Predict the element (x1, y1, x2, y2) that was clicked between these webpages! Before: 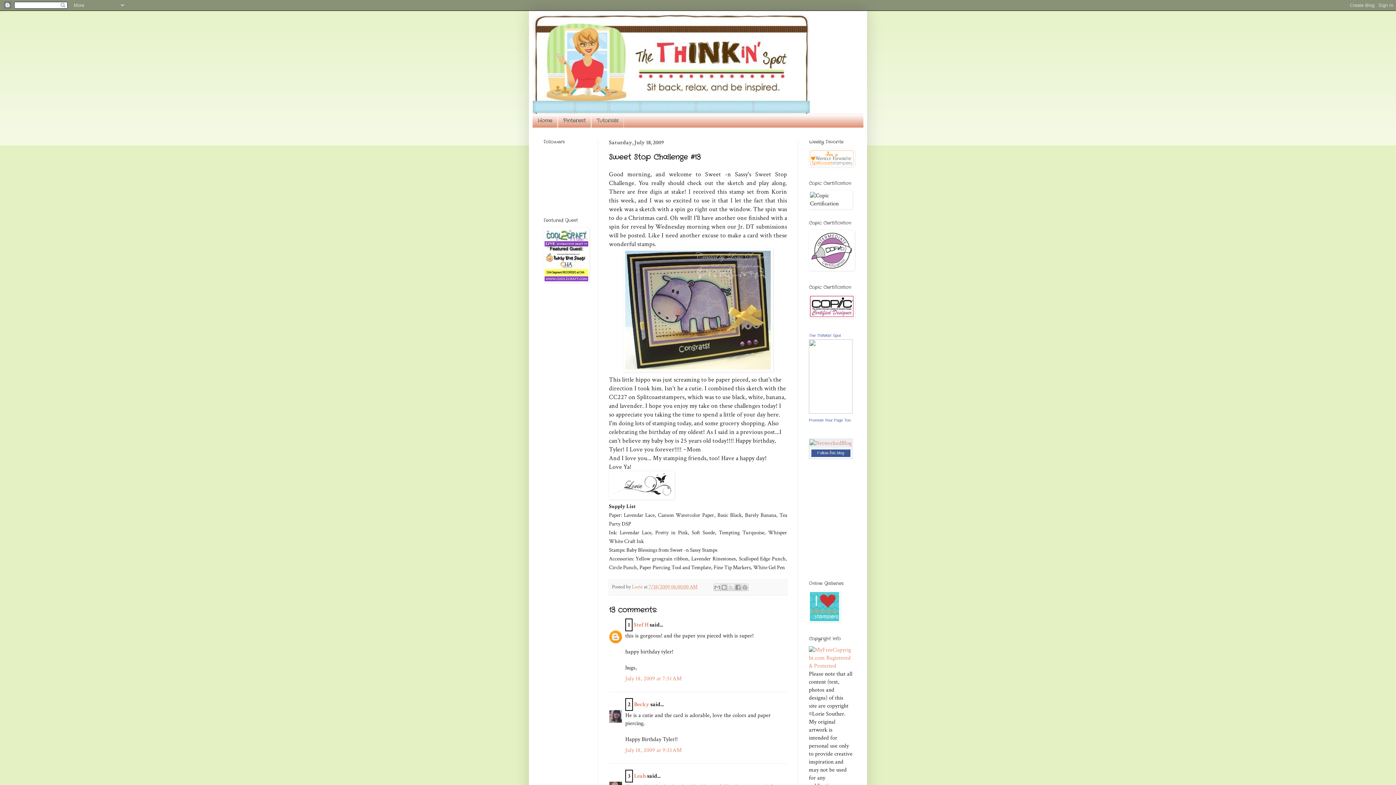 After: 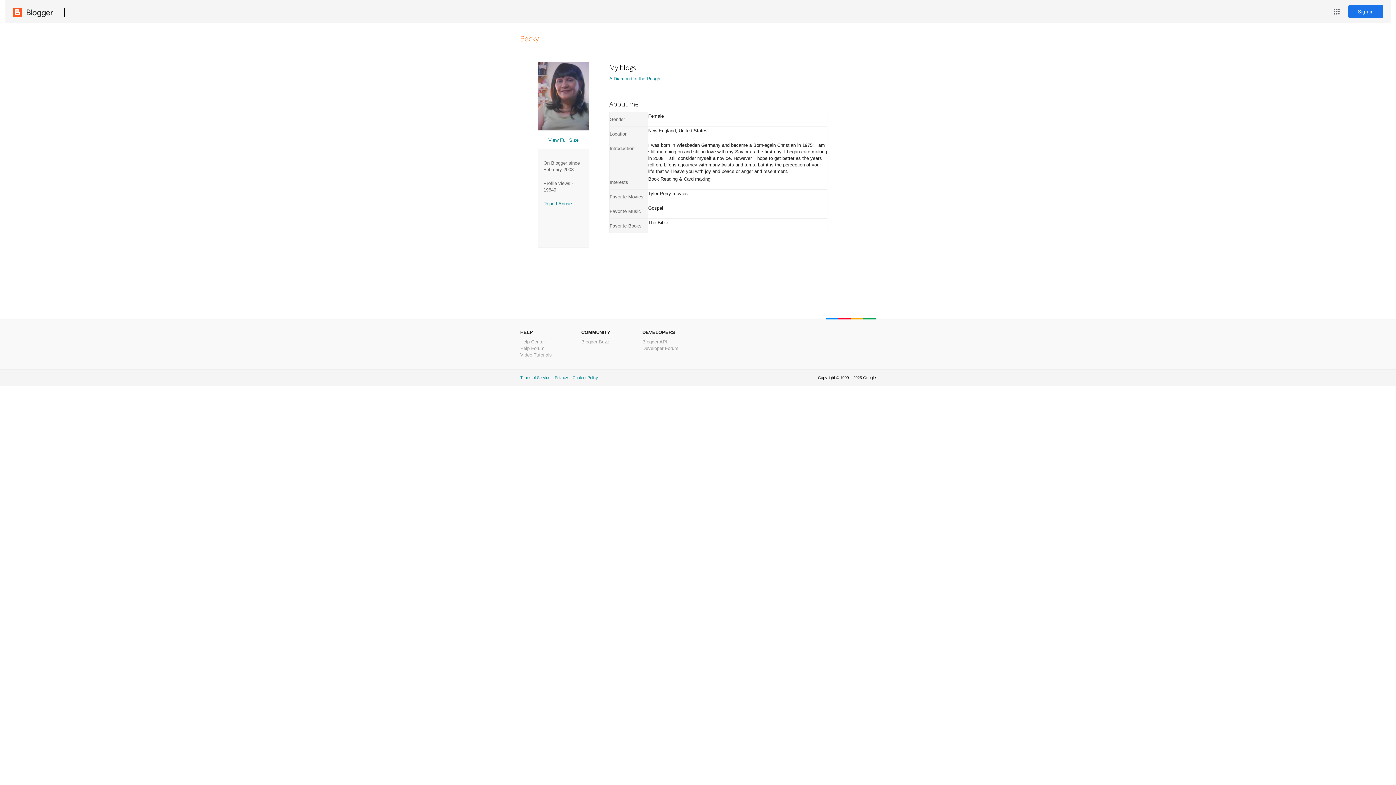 Action: label: Becky bbox: (634, 700, 649, 708)